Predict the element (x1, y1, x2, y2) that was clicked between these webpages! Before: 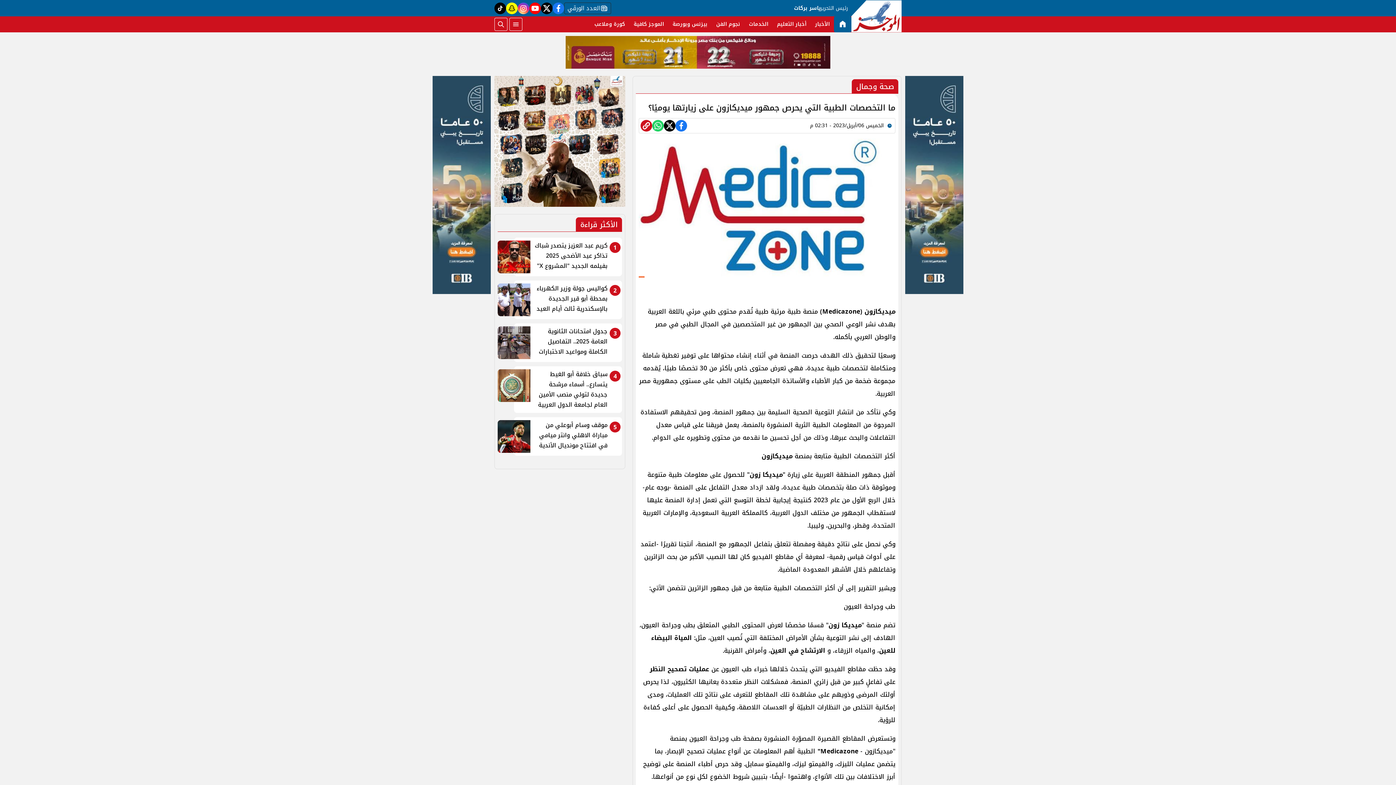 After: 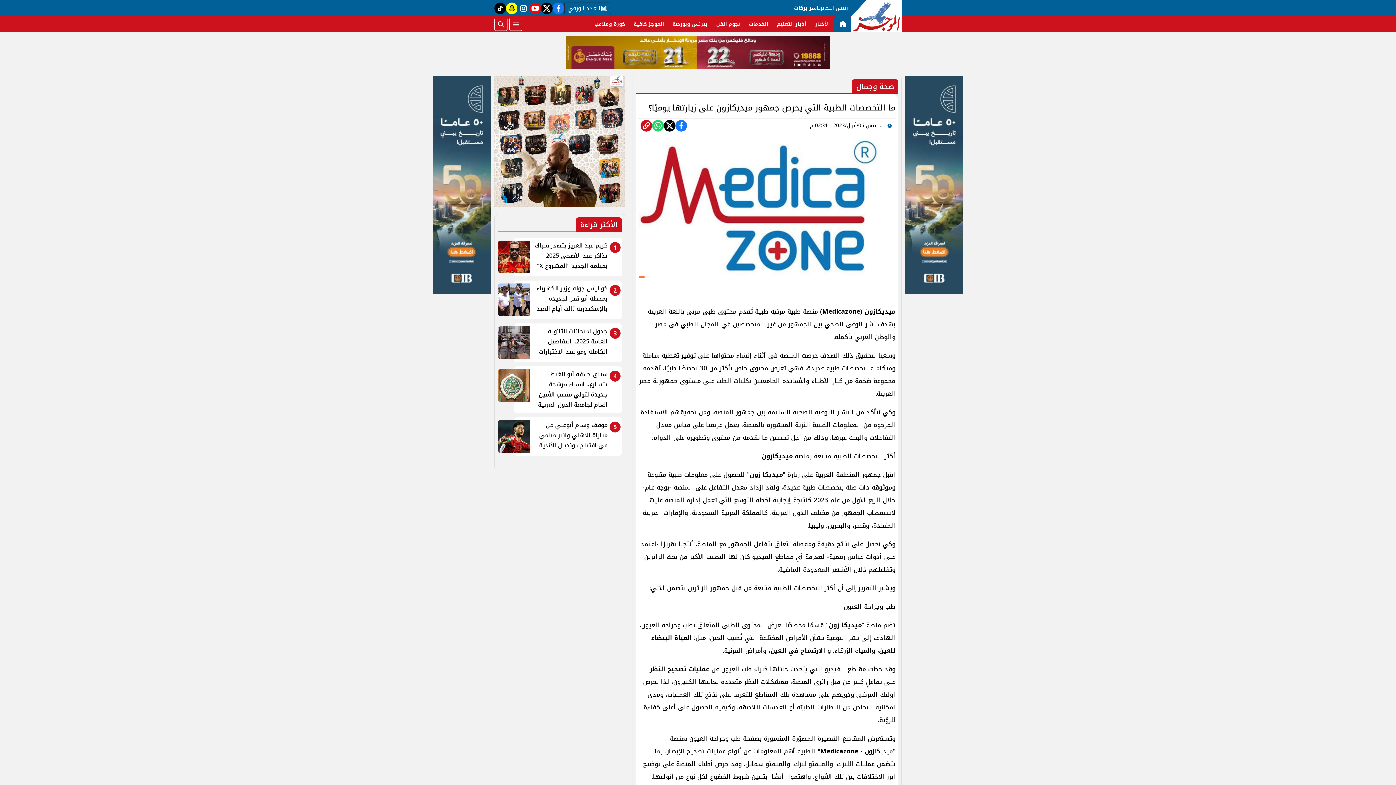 Action: bbox: (517, 2, 529, 14) label: instagram